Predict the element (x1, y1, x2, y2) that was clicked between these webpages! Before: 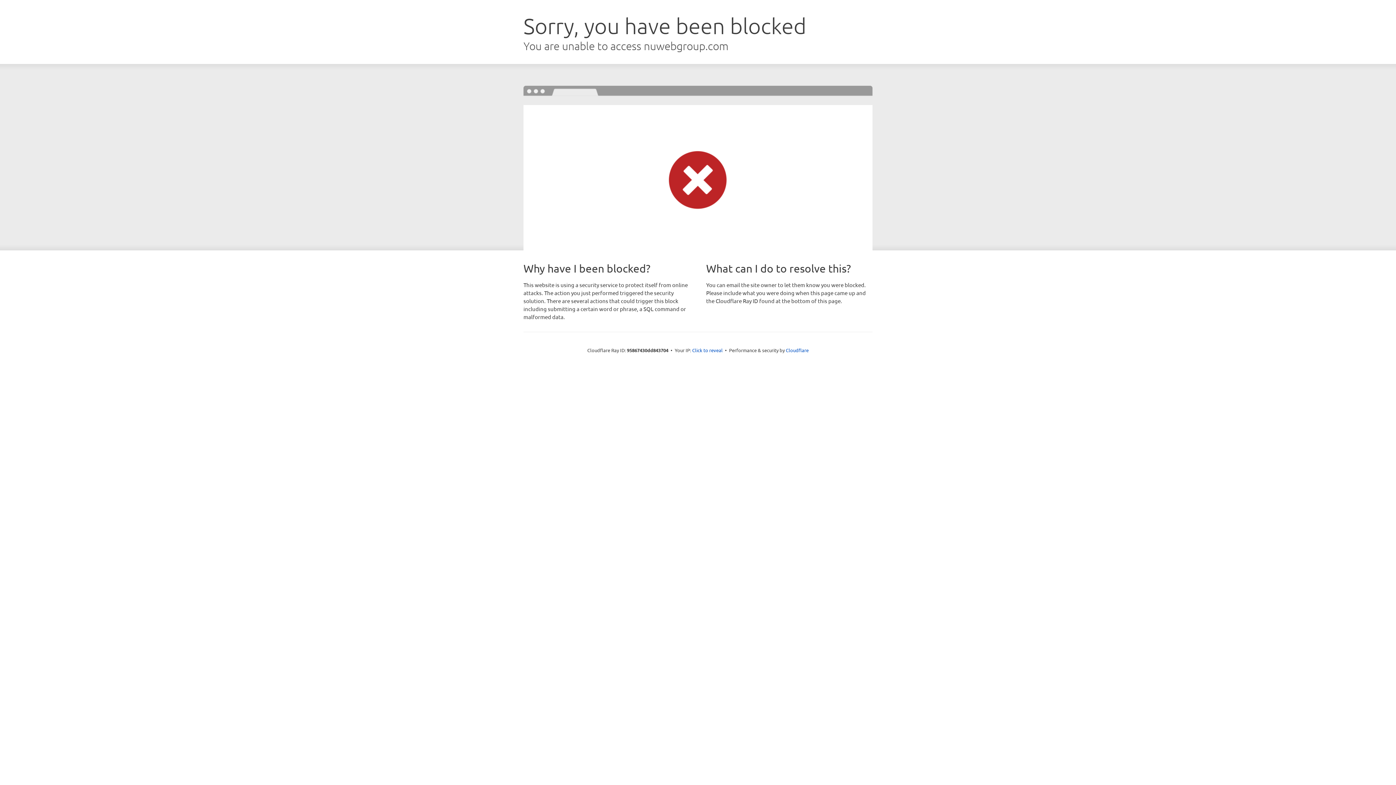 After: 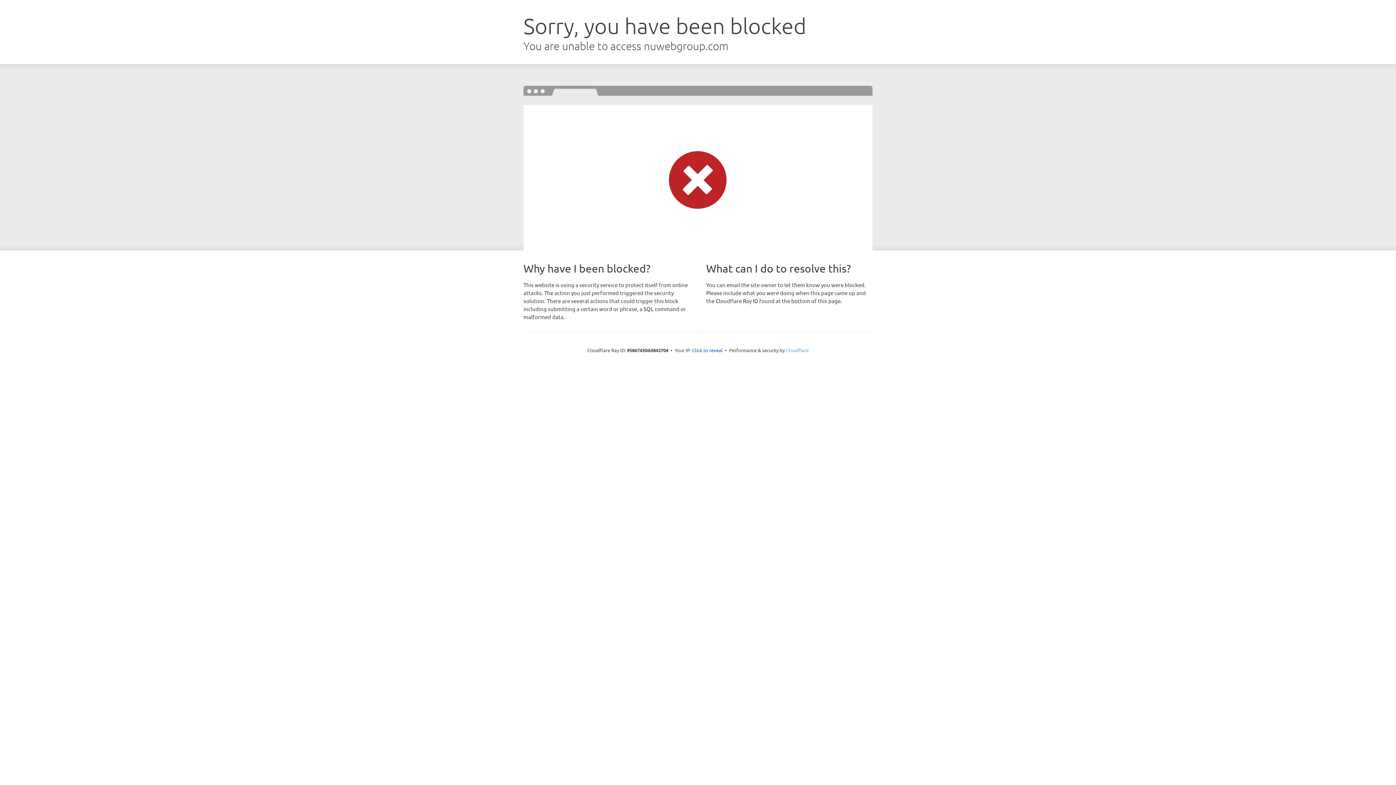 Action: bbox: (786, 347, 808, 353) label: Cloudflare